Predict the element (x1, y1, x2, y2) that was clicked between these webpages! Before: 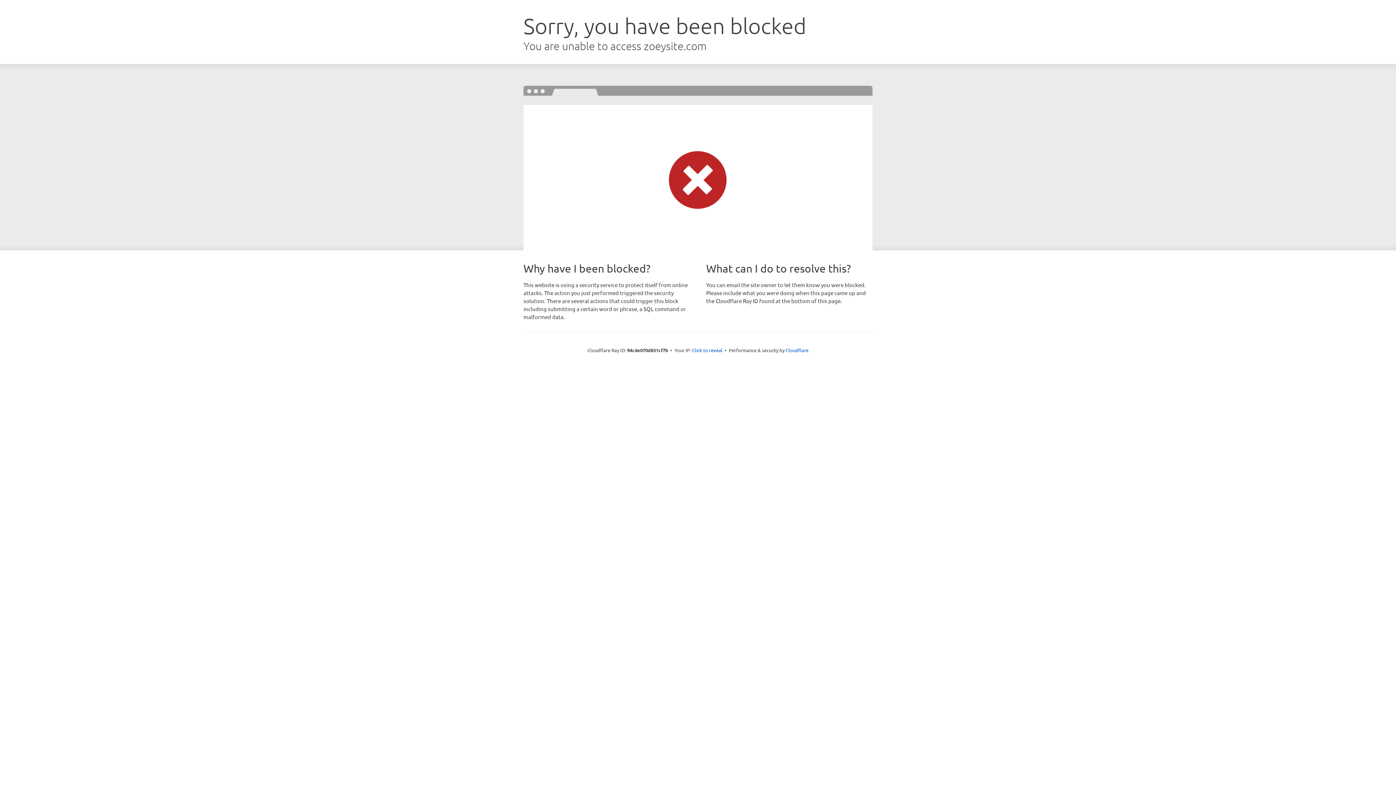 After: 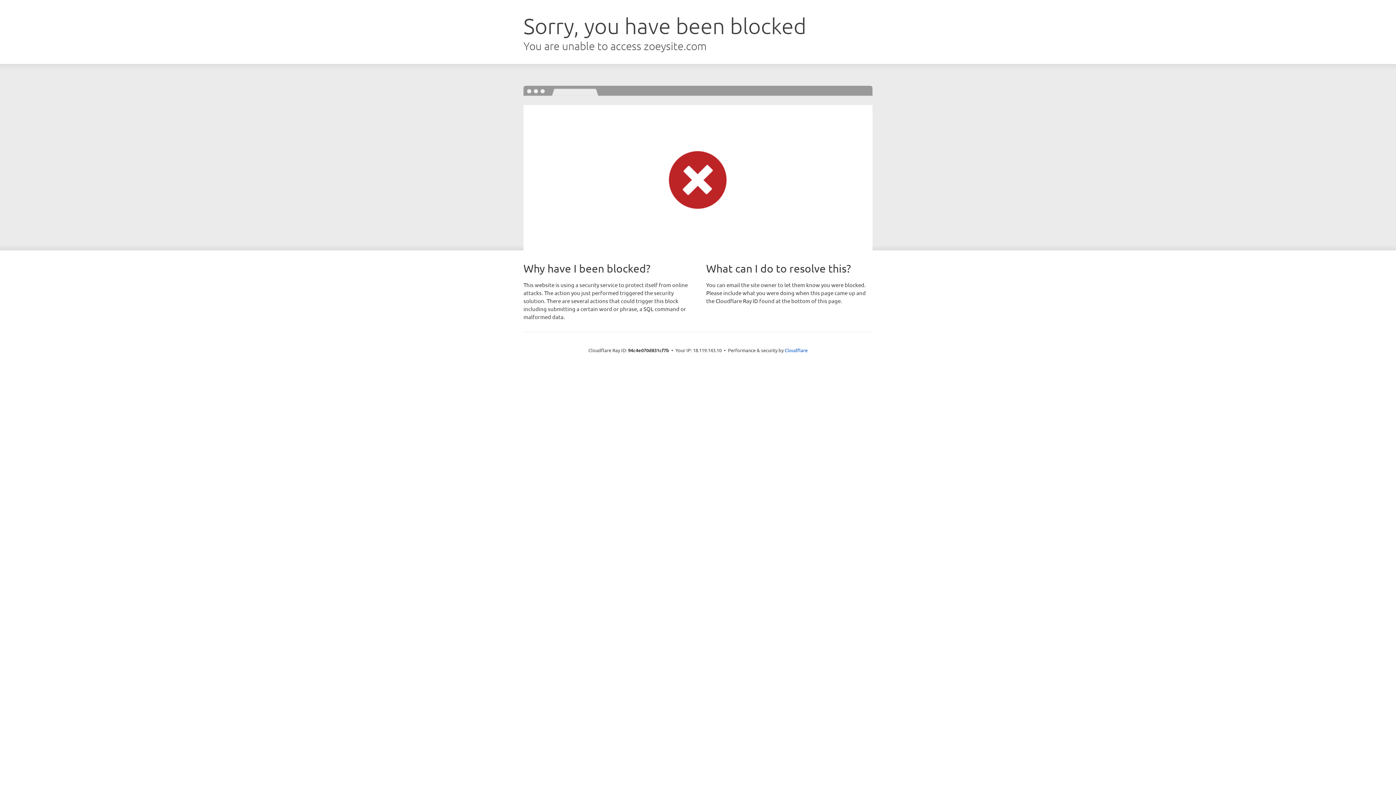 Action: bbox: (692, 346, 722, 353) label: Click to reveal